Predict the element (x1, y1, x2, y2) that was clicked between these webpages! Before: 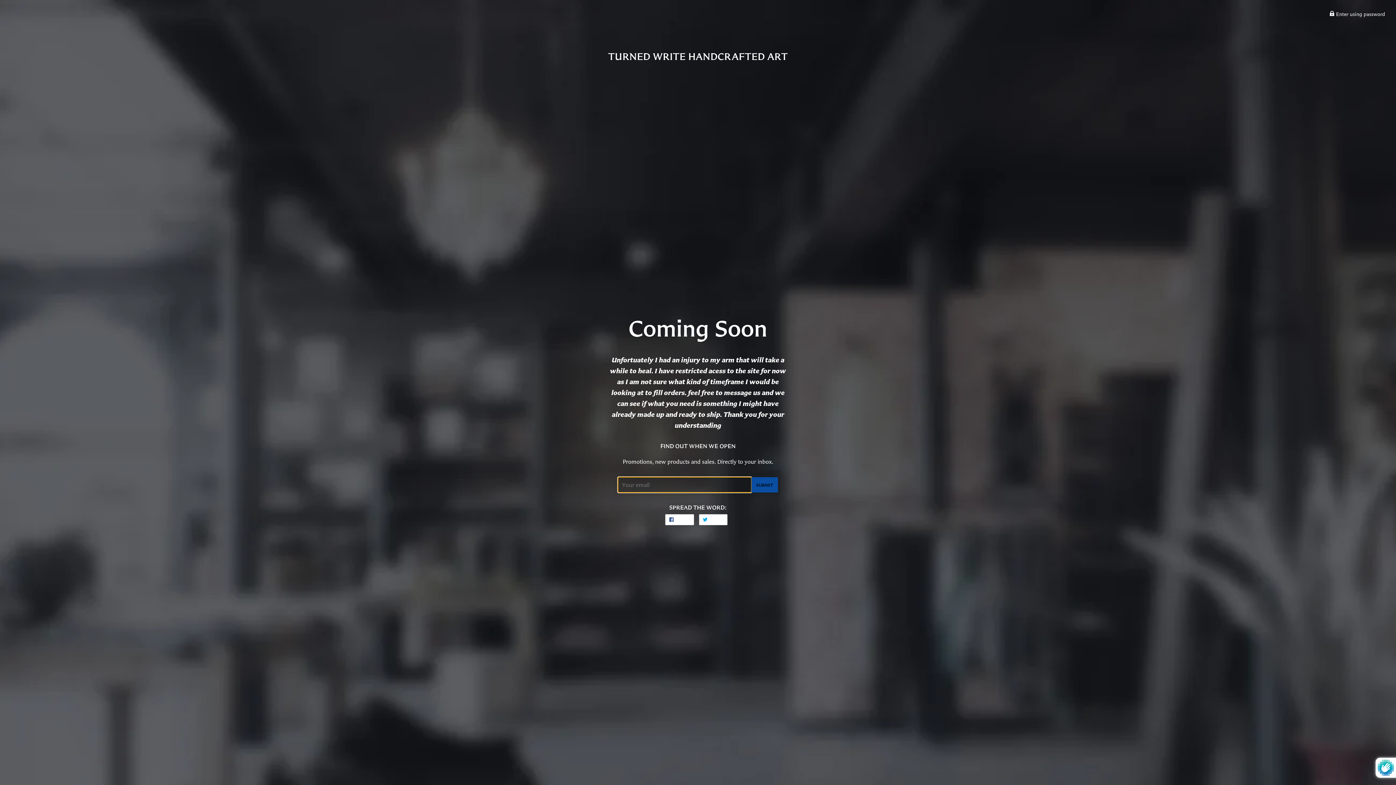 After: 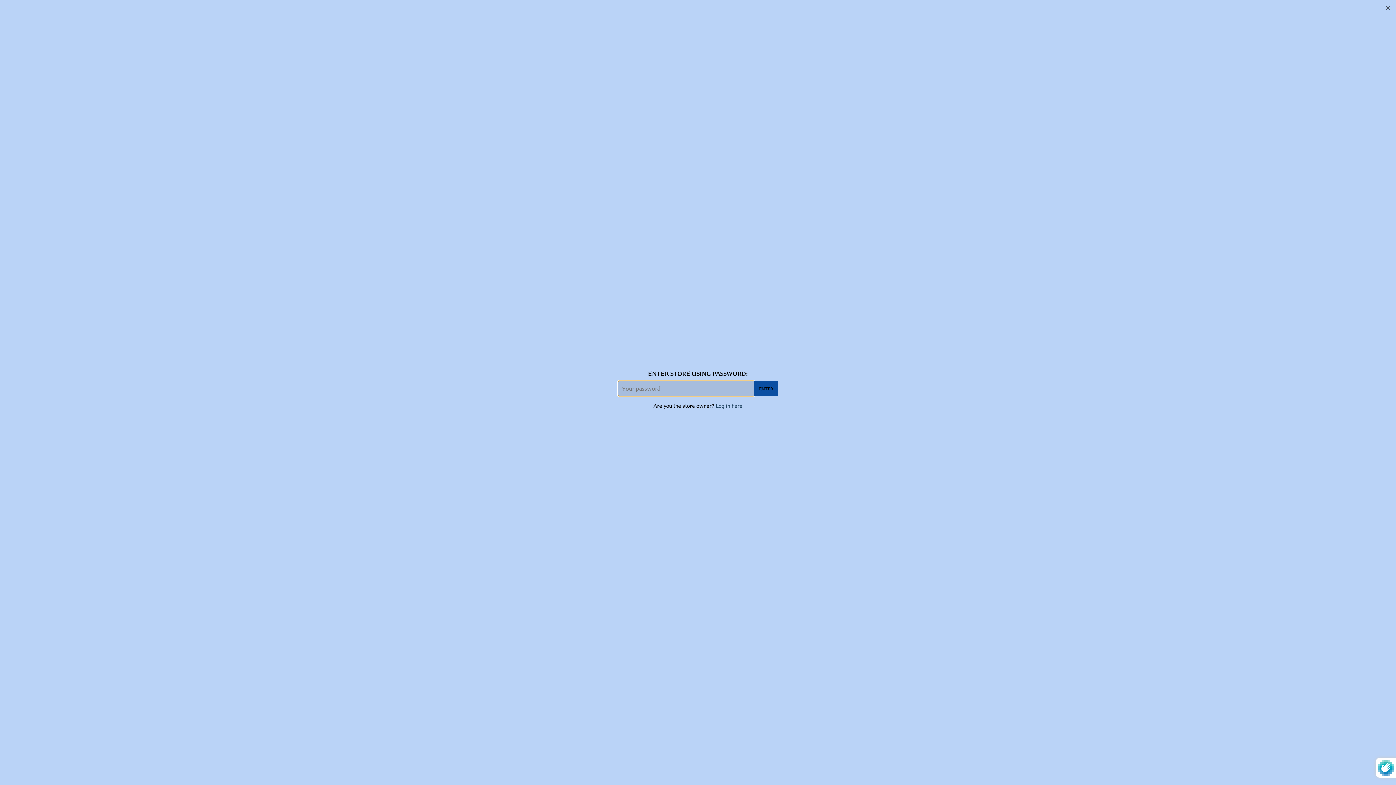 Action: bbox: (1329, 10, 1385, 17) label:  Enter using password